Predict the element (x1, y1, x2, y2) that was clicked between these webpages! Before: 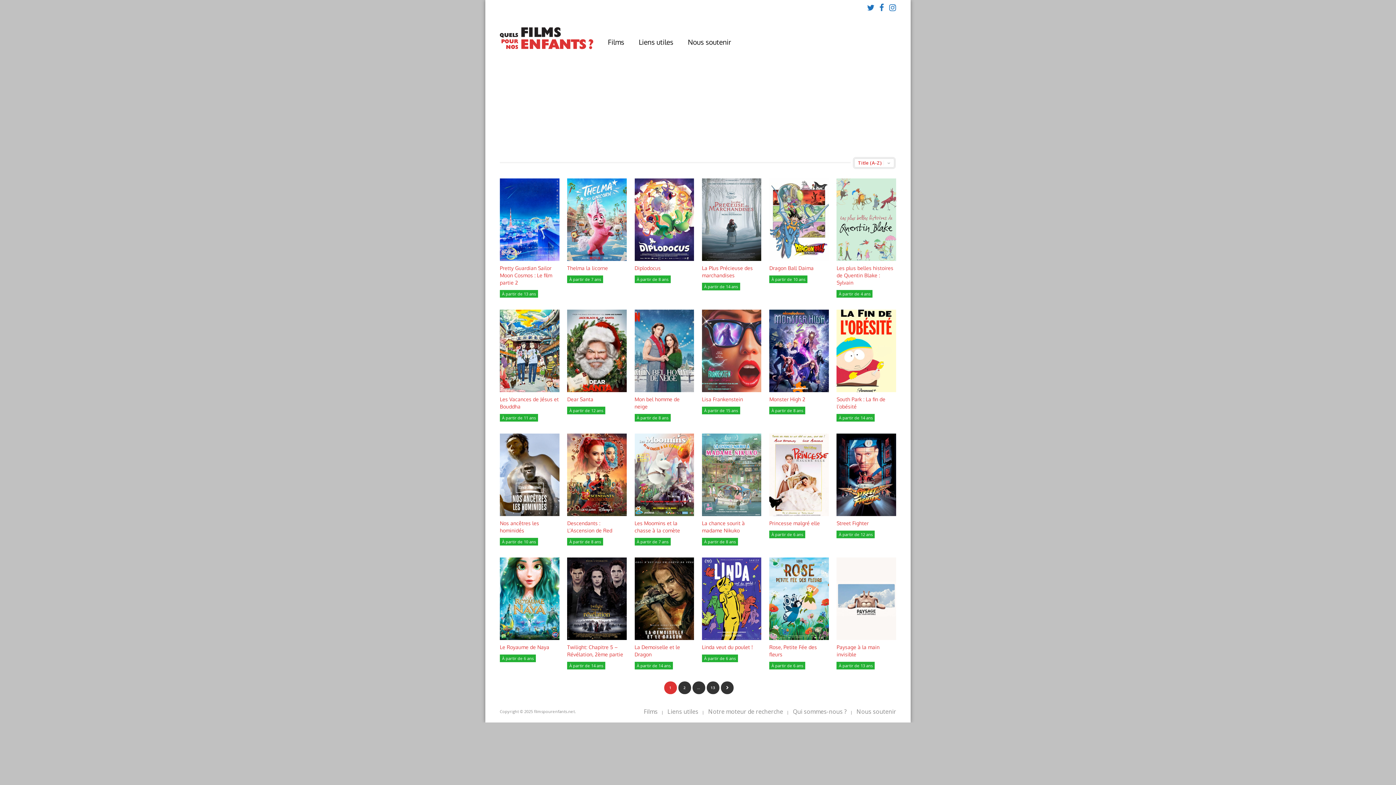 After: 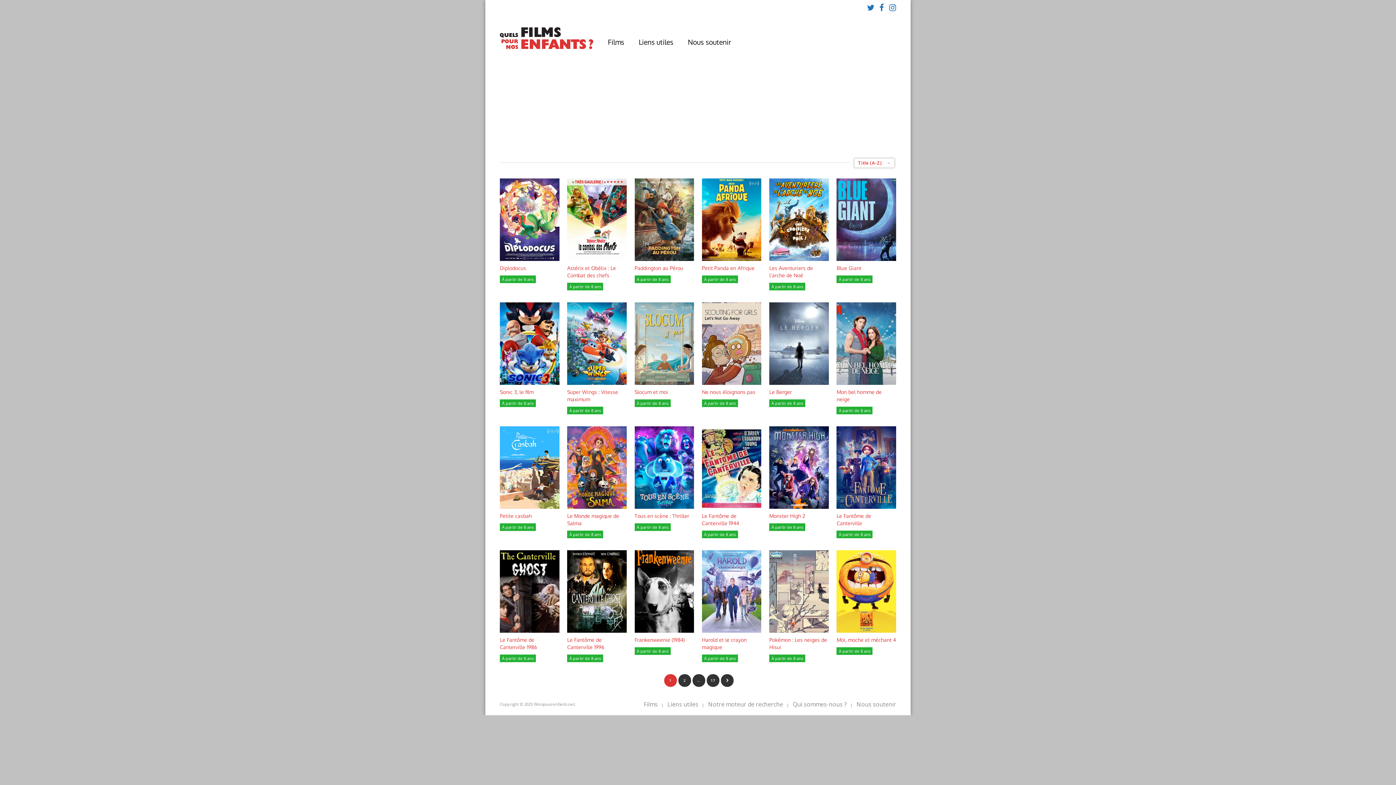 Action: label: À partir de 8 ans bbox: (634, 414, 670, 421)